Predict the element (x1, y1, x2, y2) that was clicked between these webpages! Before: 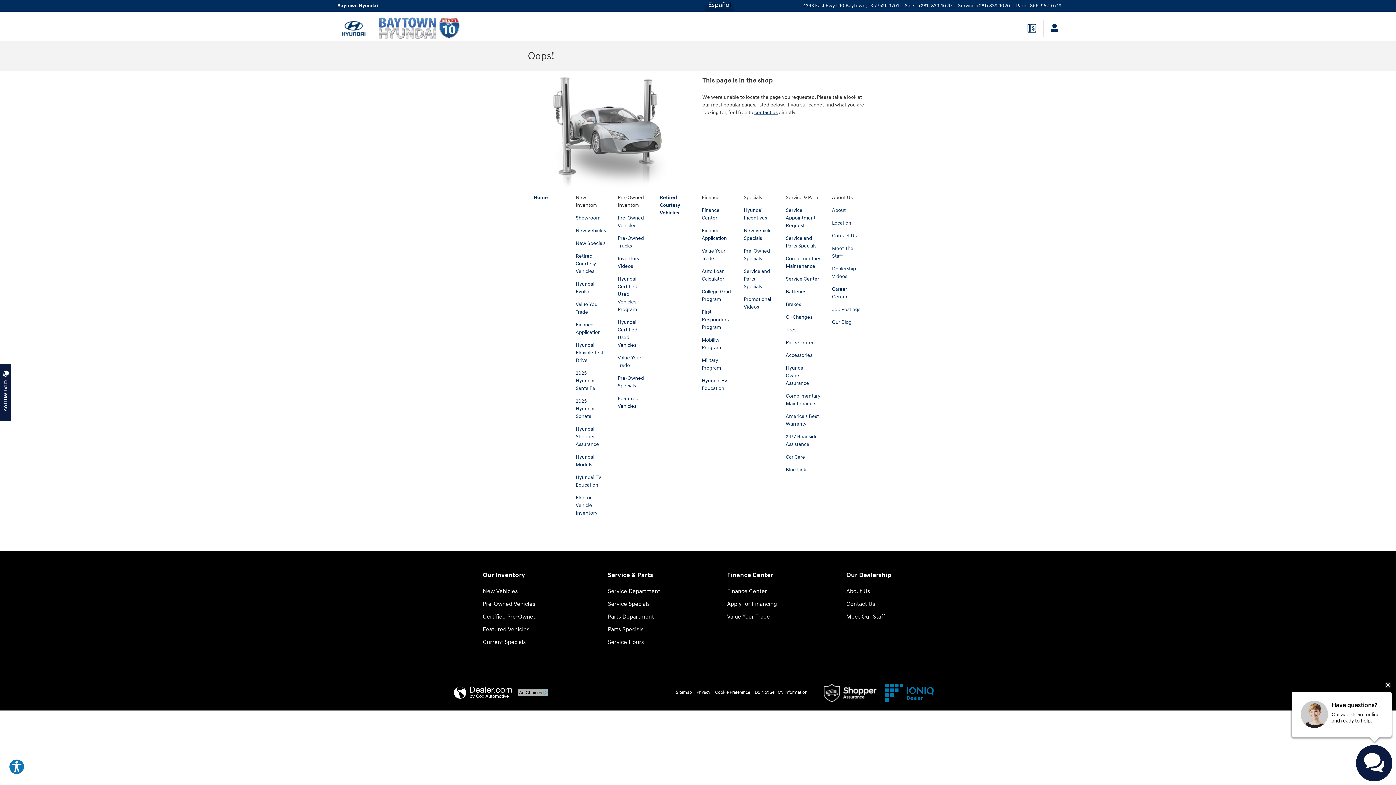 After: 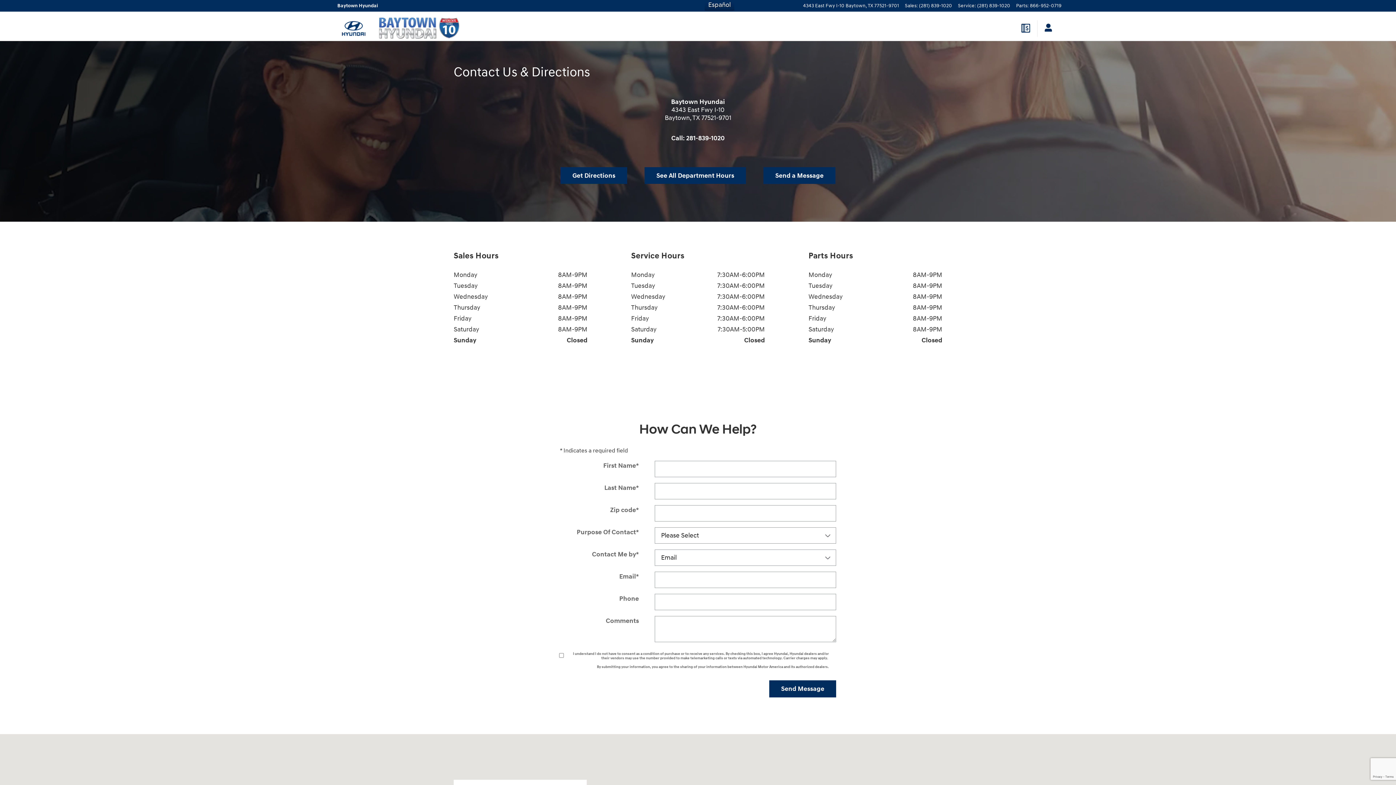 Action: bbox: (846, 598, 913, 610) label: Contact Us